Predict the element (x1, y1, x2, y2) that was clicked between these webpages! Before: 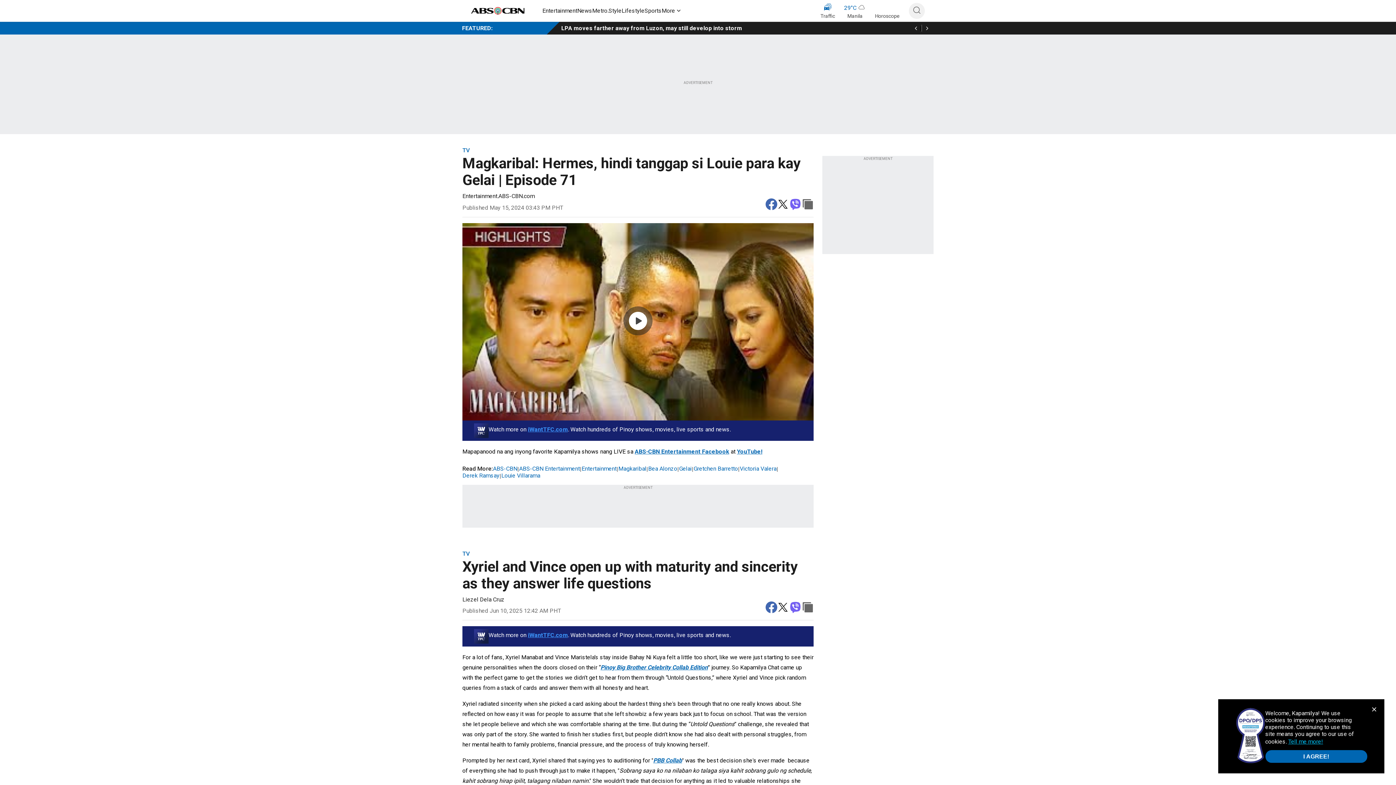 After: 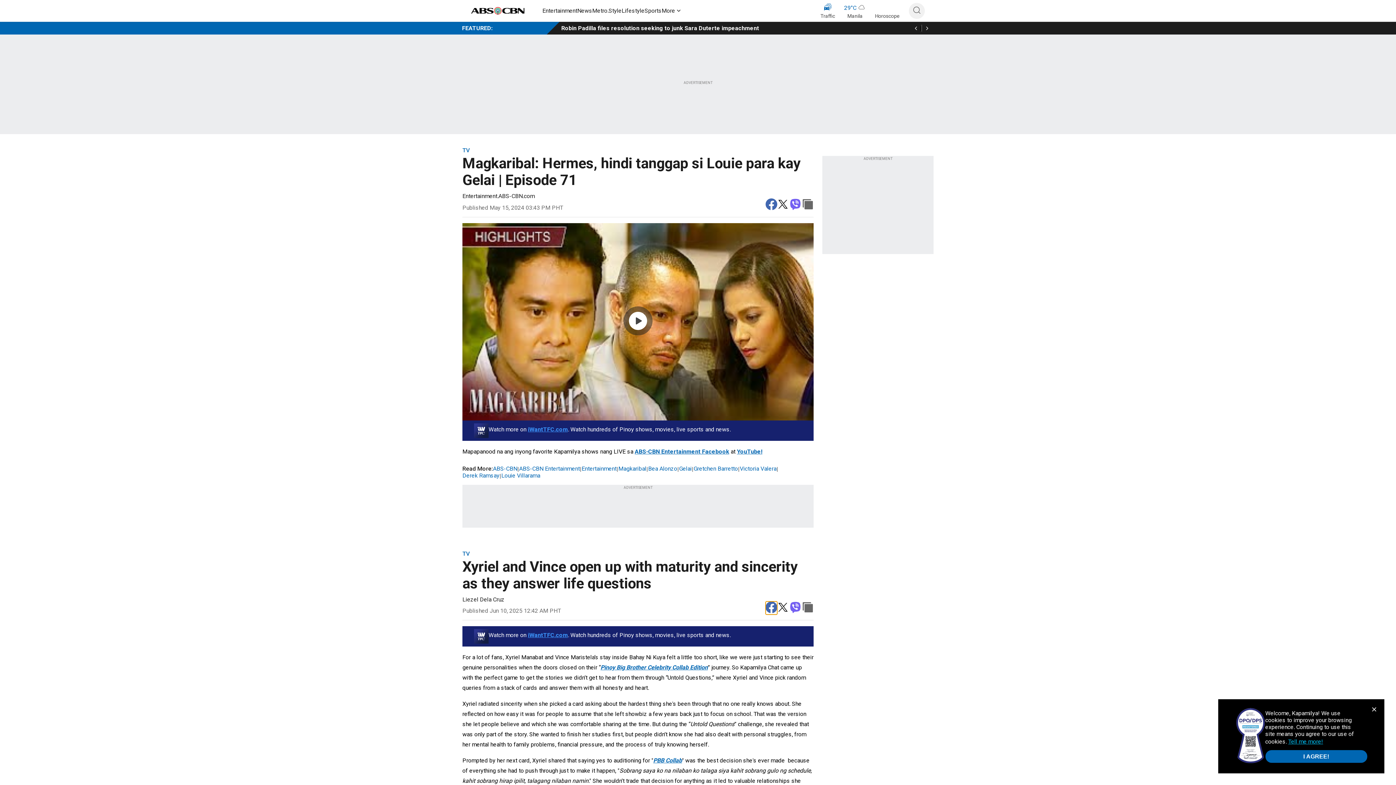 Action: bbox: (765, 601, 777, 615) label: facebook